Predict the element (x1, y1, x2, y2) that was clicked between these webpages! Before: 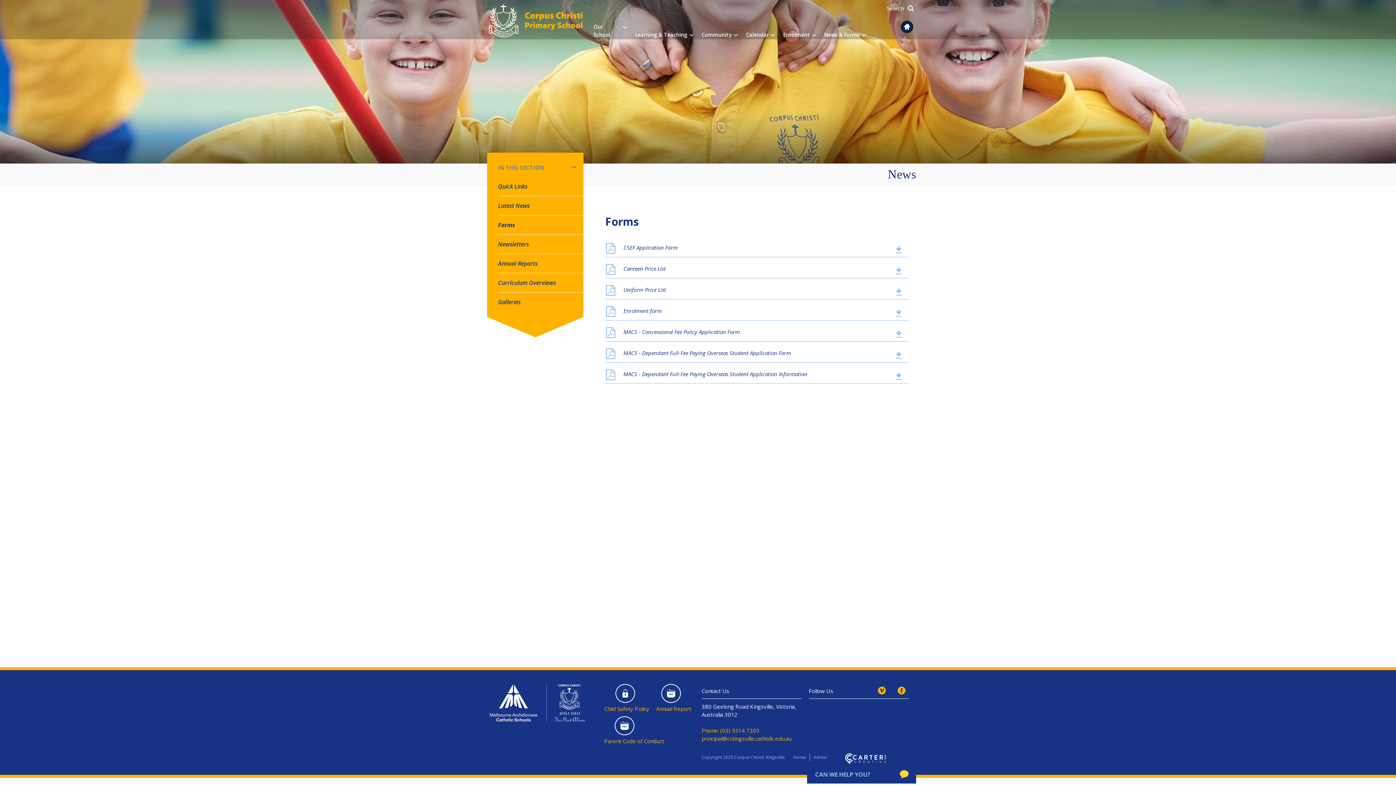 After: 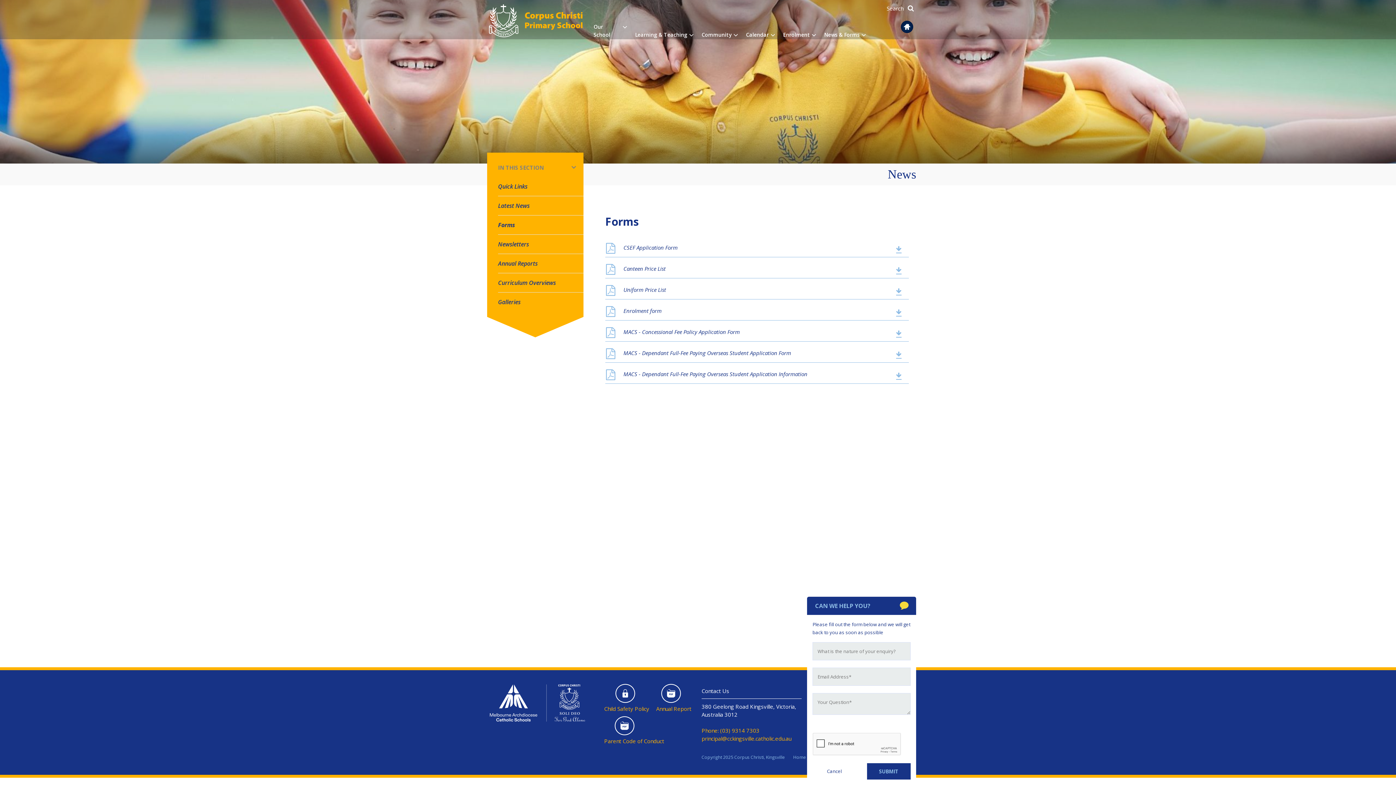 Action: bbox: (701, 735, 791, 742) label: principal@cckingsville.catholic.edu.au